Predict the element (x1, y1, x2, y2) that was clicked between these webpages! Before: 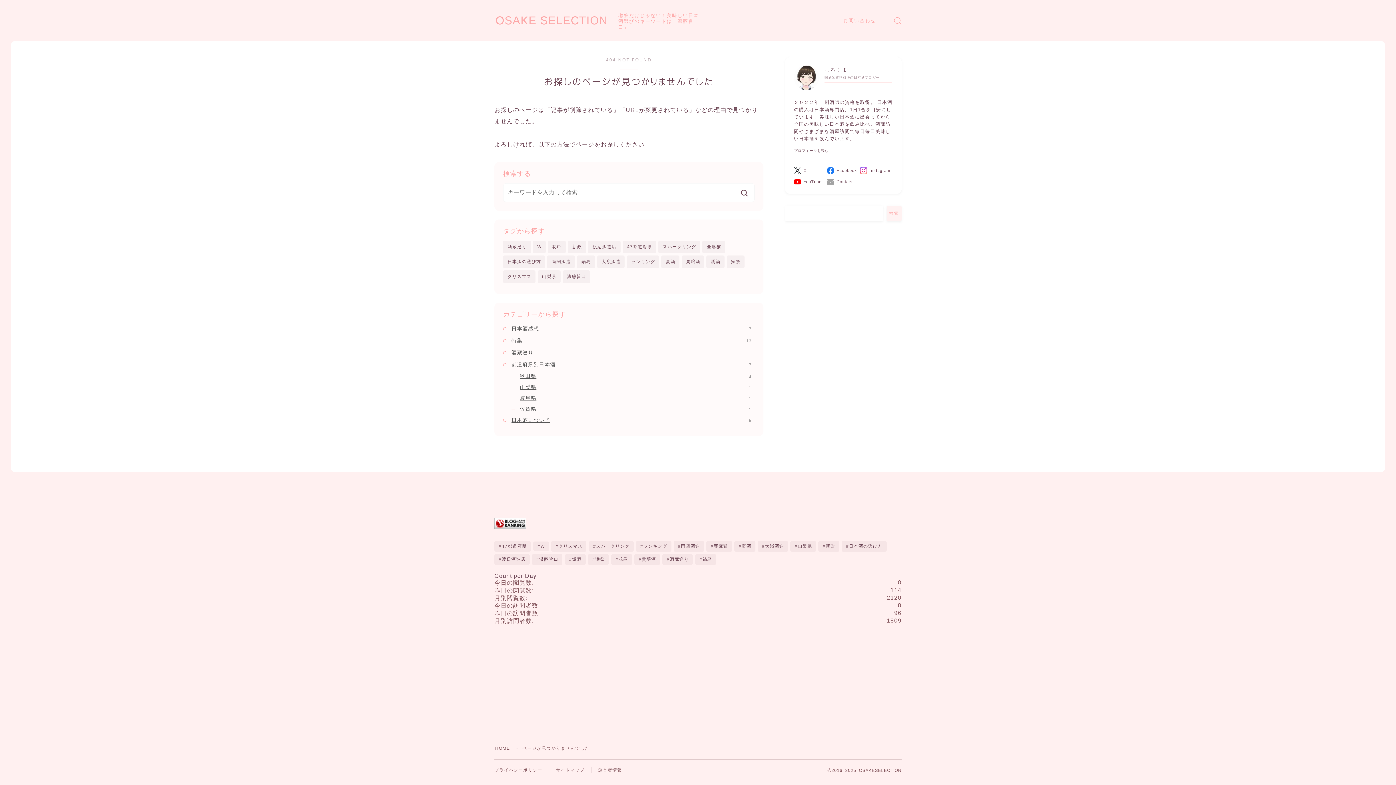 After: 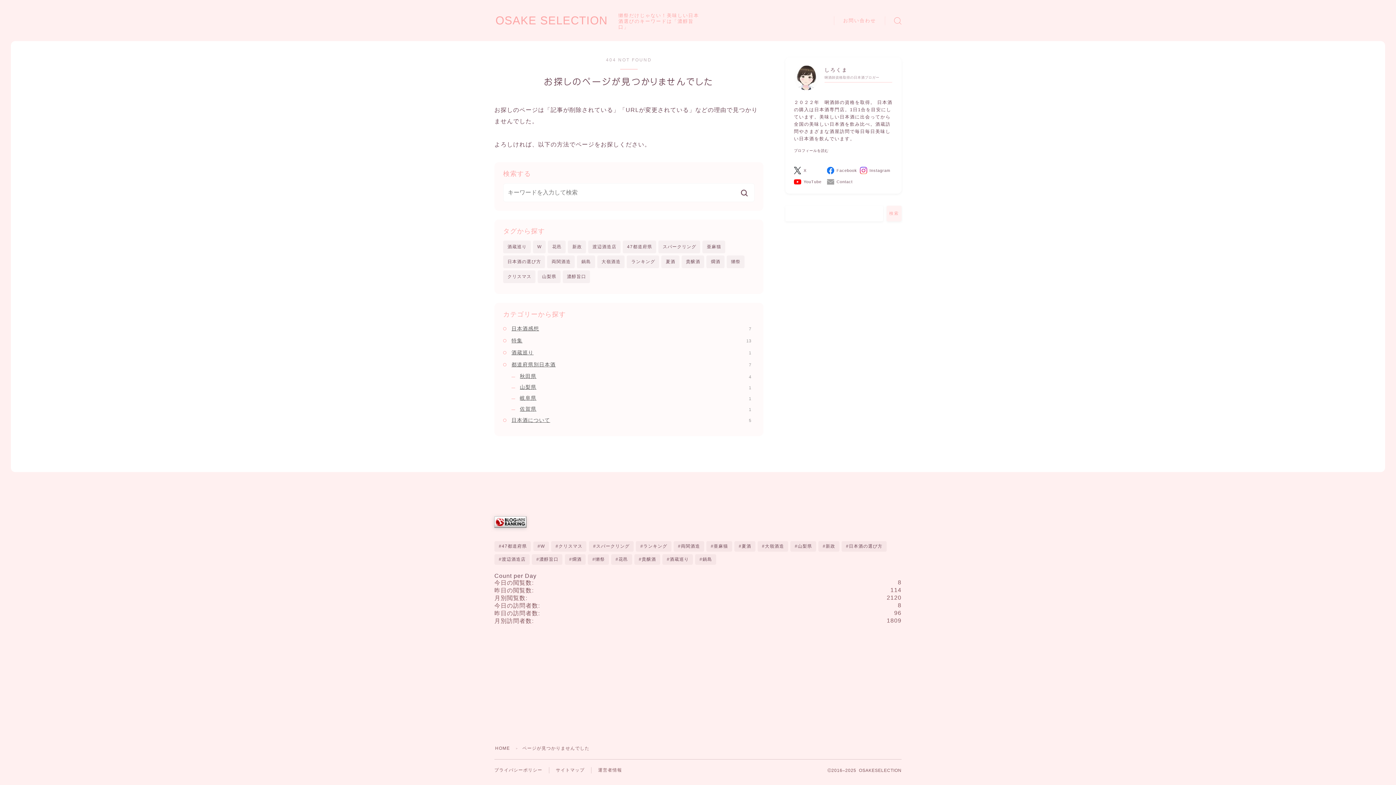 Action: bbox: (494, 518, 901, 529)